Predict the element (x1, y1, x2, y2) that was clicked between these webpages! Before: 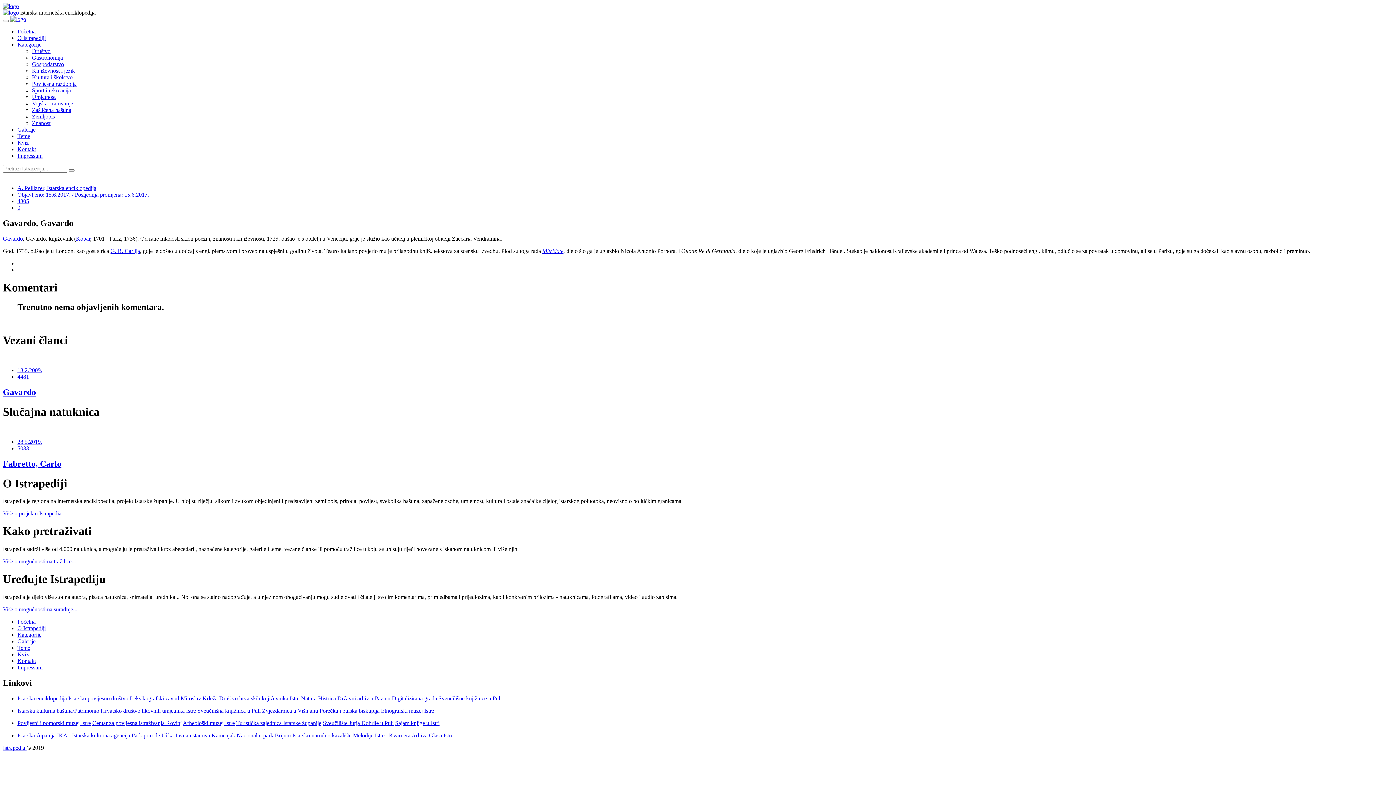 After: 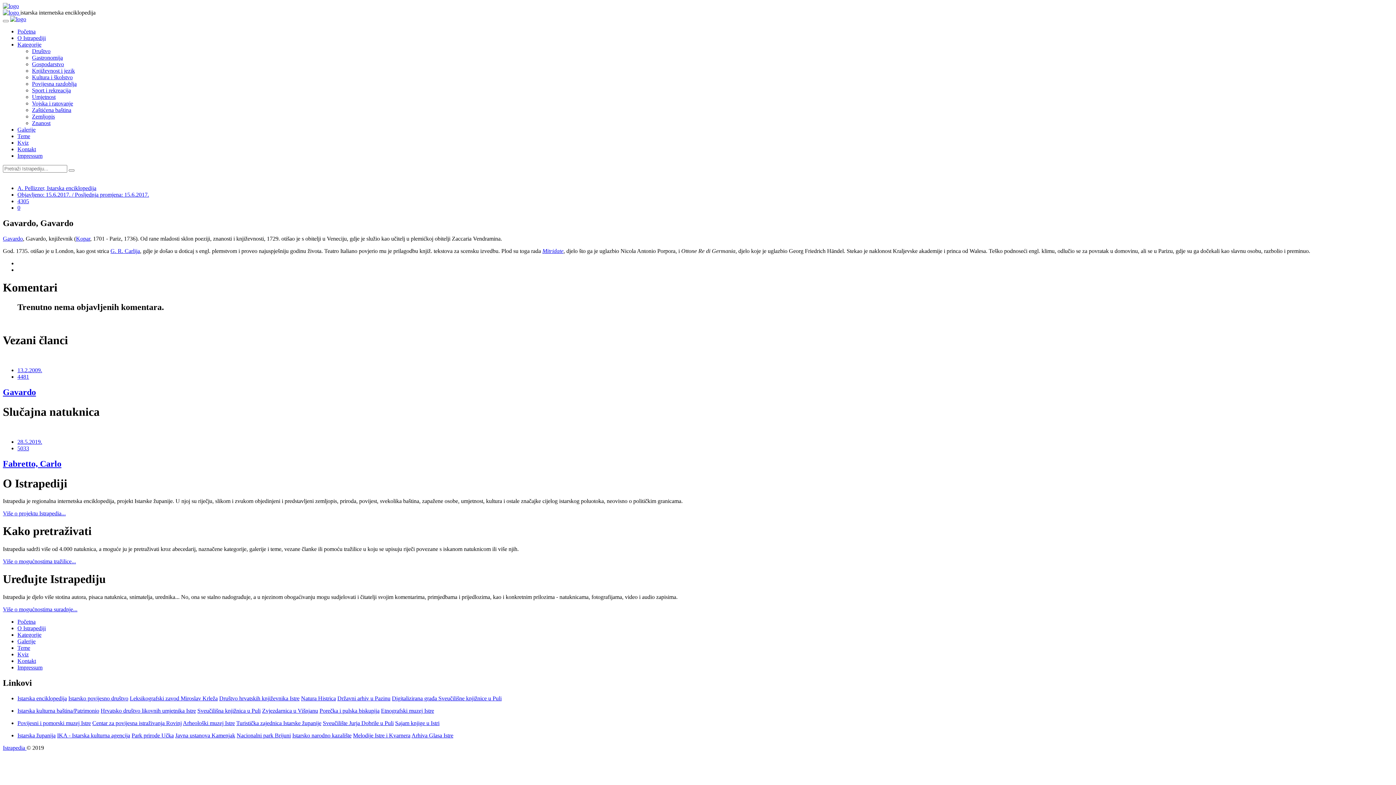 Action: label: Turistička zajednica Istarske županije bbox: (236, 720, 321, 726)